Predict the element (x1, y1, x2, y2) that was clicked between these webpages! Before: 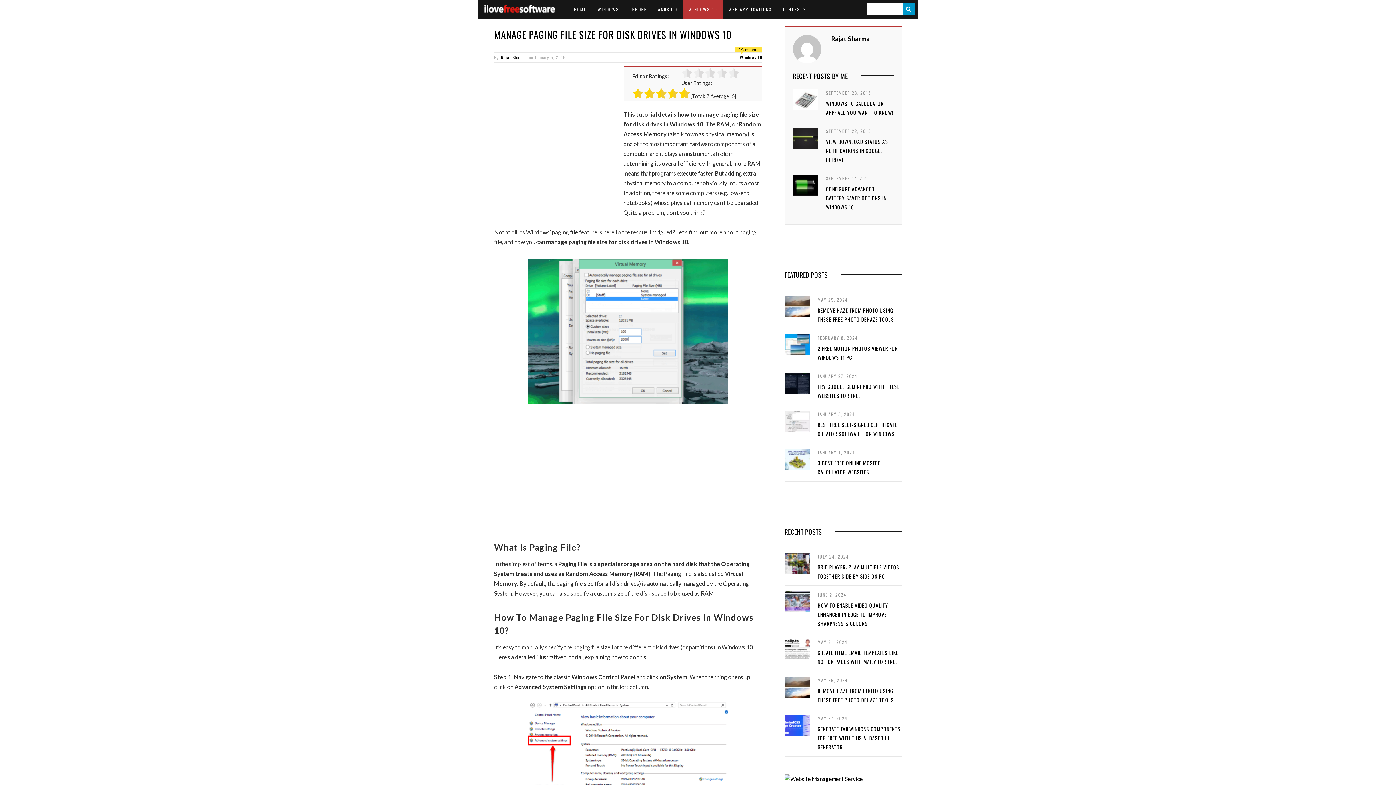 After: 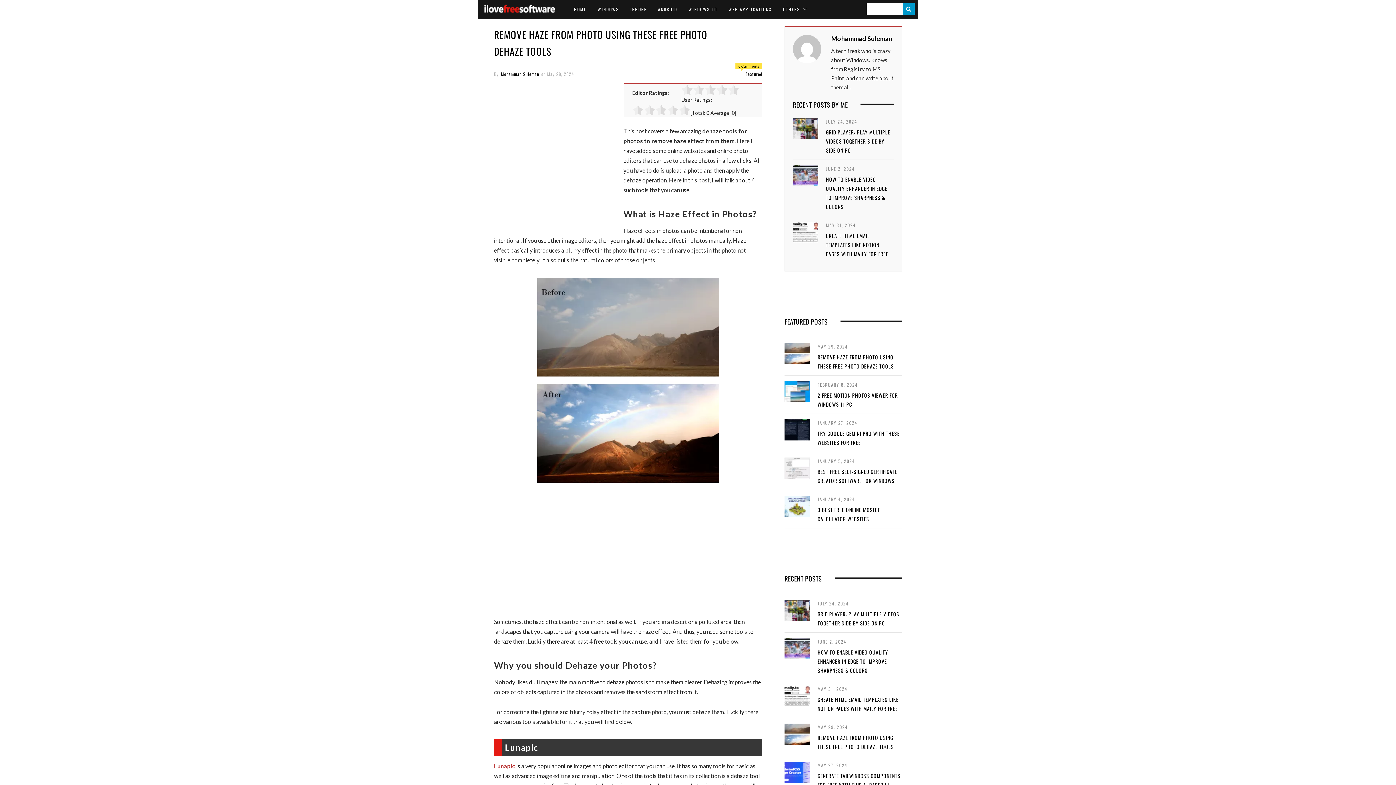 Action: bbox: (784, 296, 810, 317) label:  